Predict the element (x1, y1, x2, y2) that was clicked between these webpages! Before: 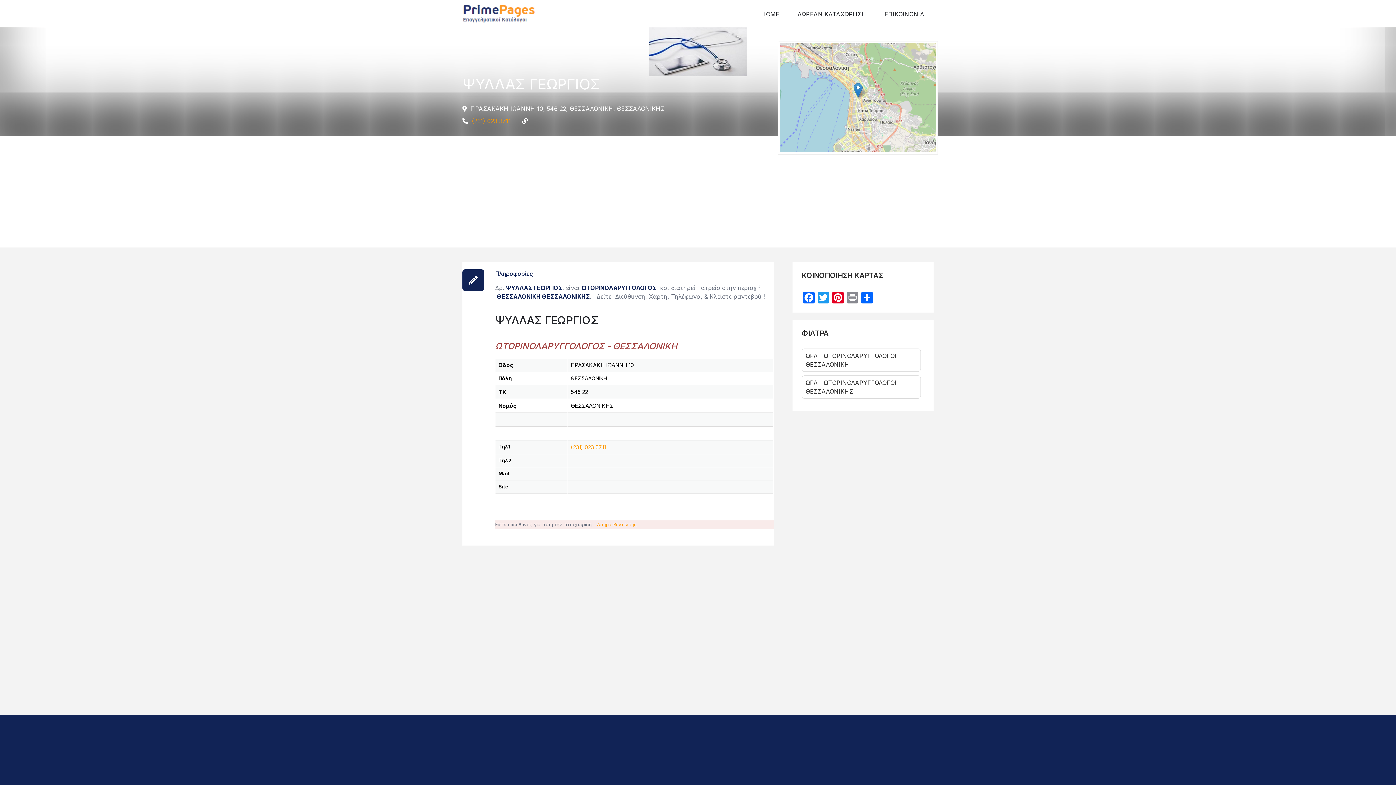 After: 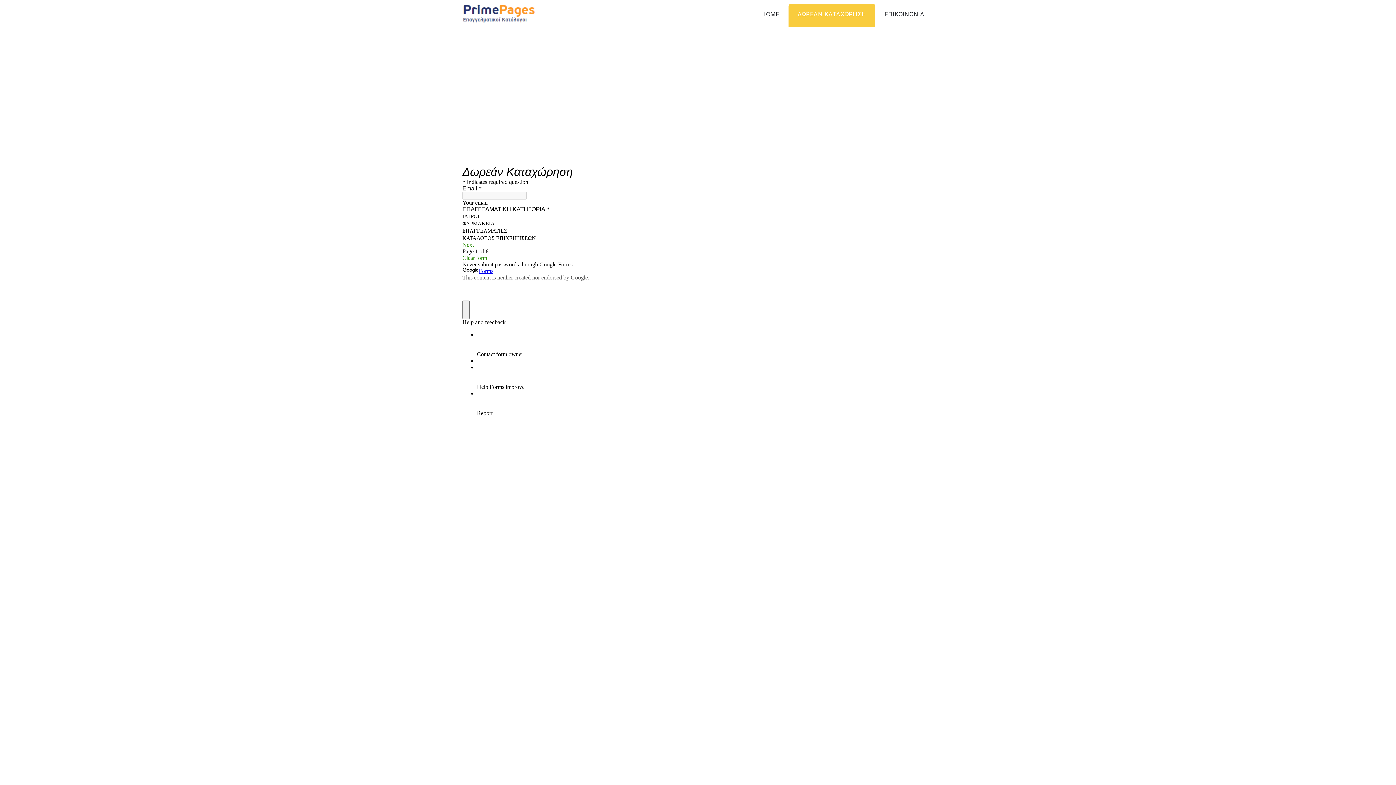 Action: label: ΔΩΡΕΑΝ ΚΑΤΑΧΩΡΗΣΗ bbox: (788, 3, 875, 26)